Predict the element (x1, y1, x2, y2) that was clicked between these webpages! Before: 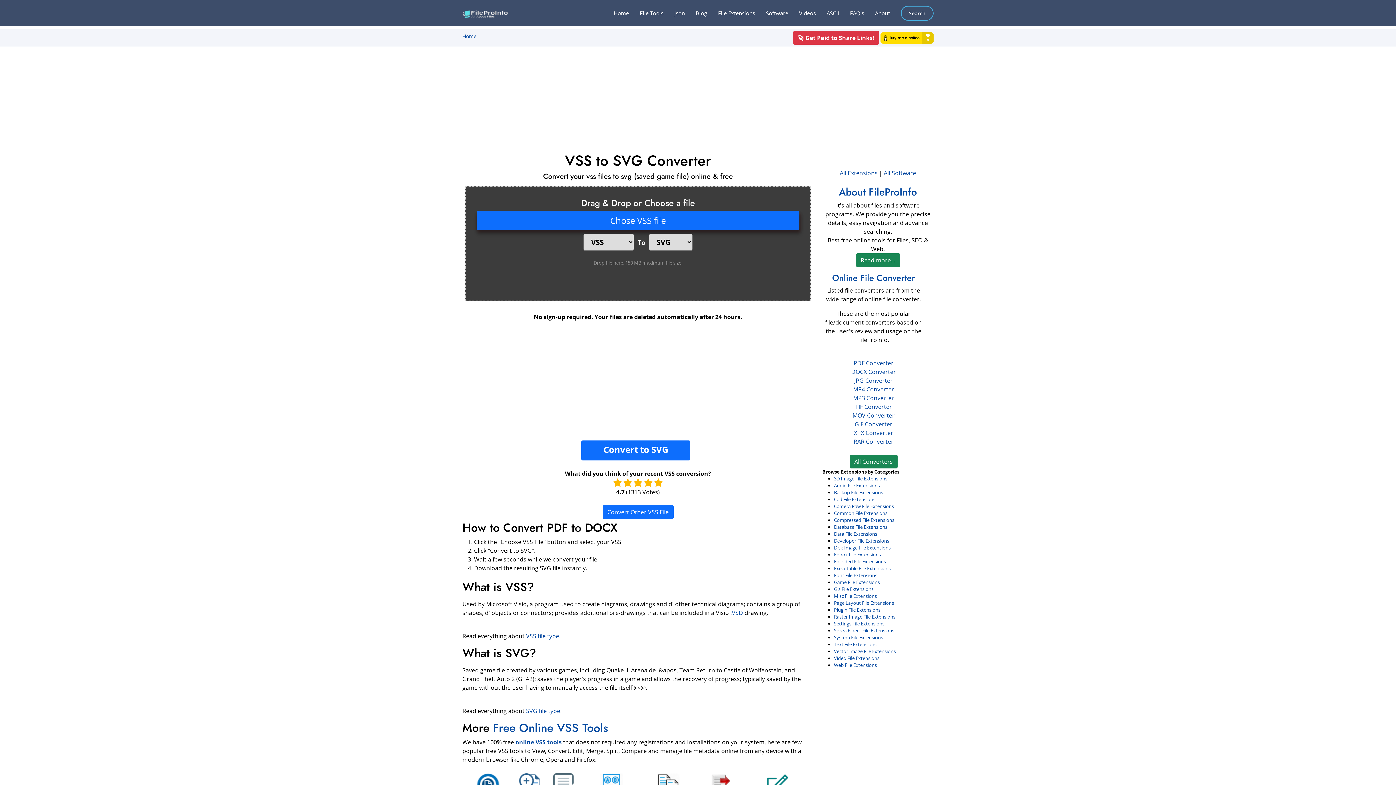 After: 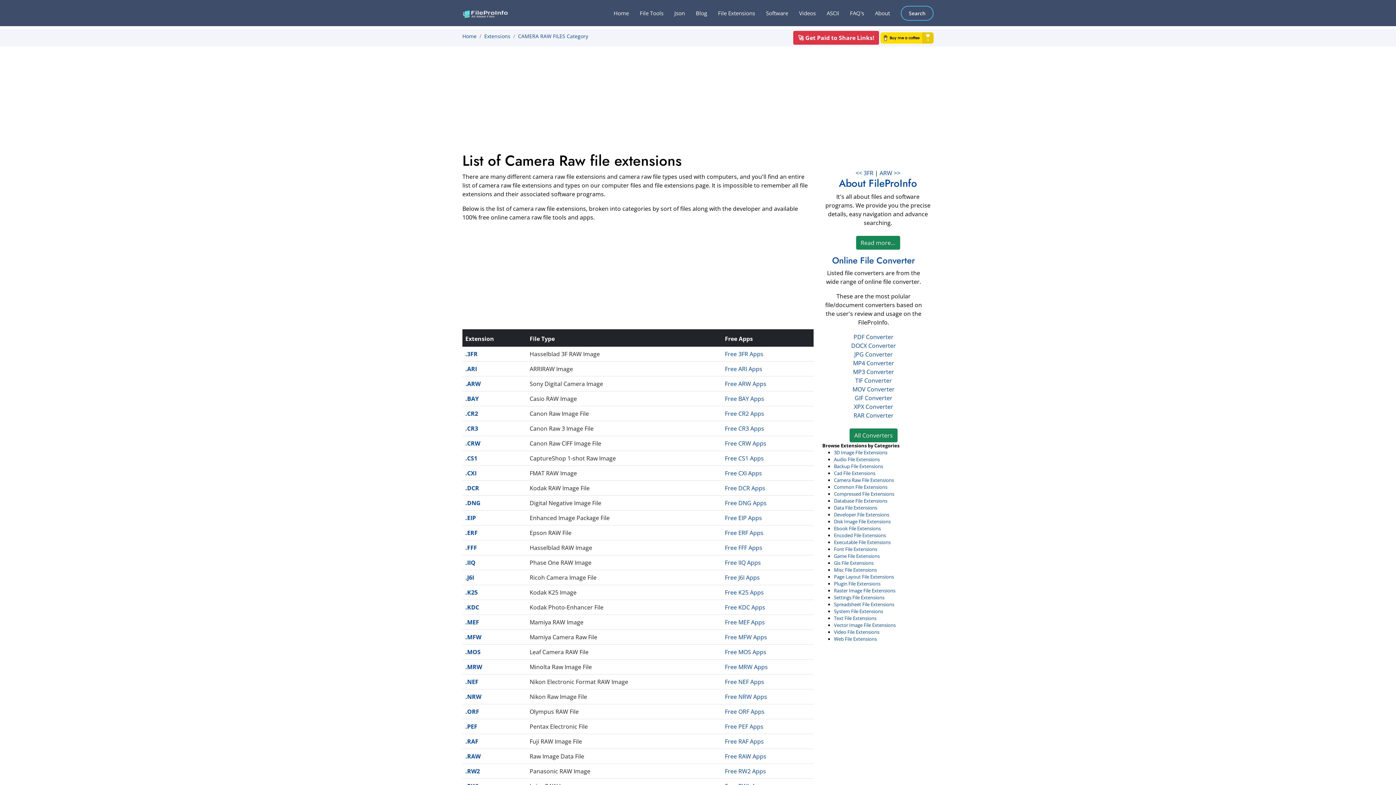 Action: bbox: (834, 513, 894, 520) label: Camera Raw File Extensions